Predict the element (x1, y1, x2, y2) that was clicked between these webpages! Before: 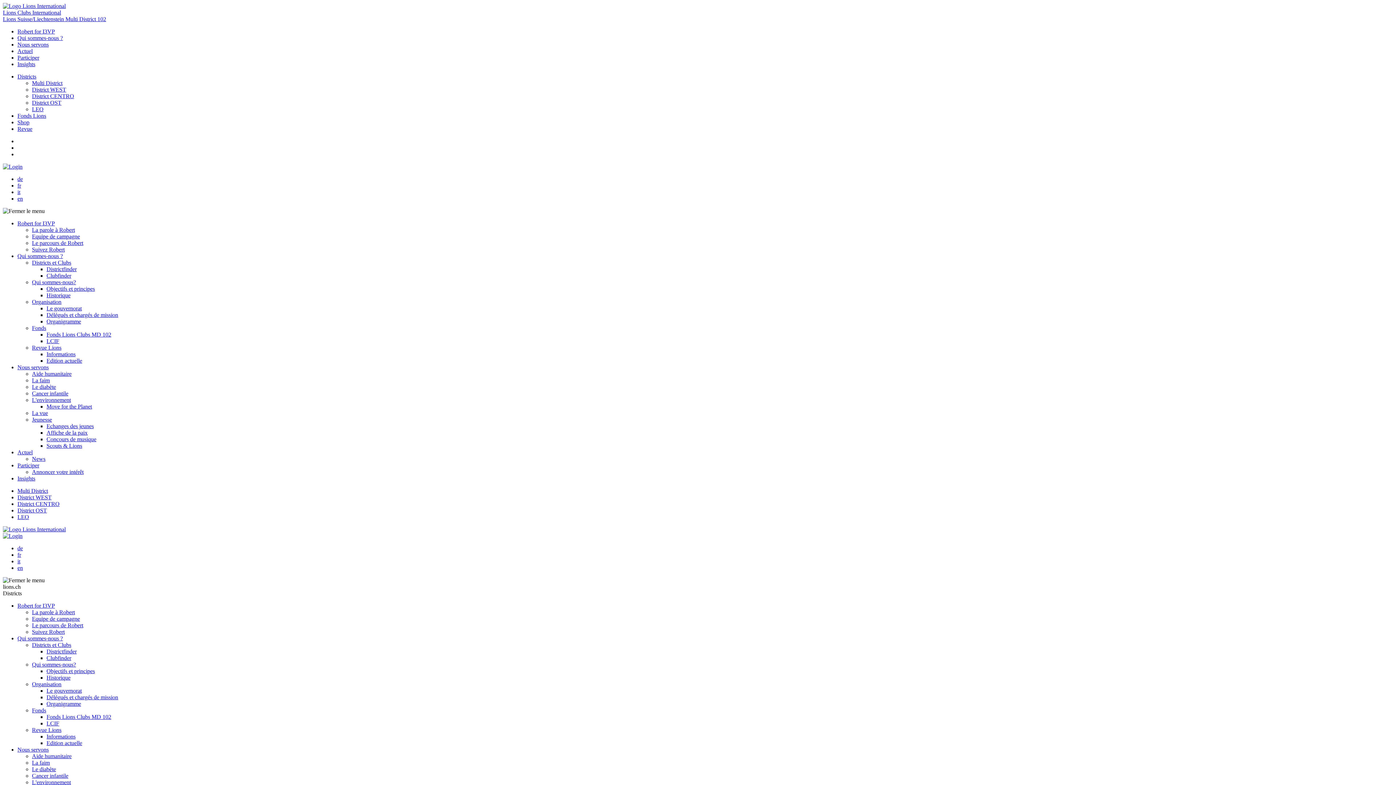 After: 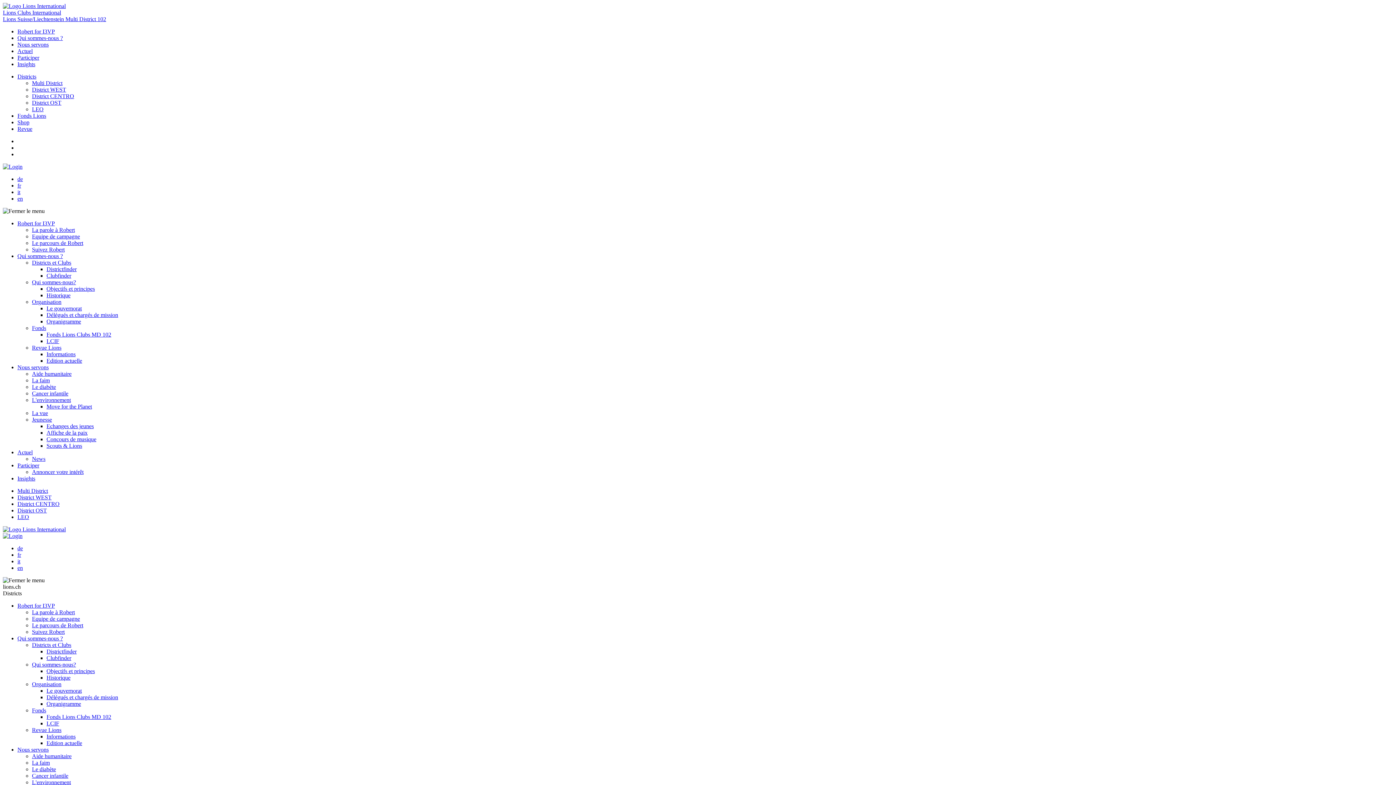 Action: label: Jeunesse bbox: (32, 416, 52, 422)